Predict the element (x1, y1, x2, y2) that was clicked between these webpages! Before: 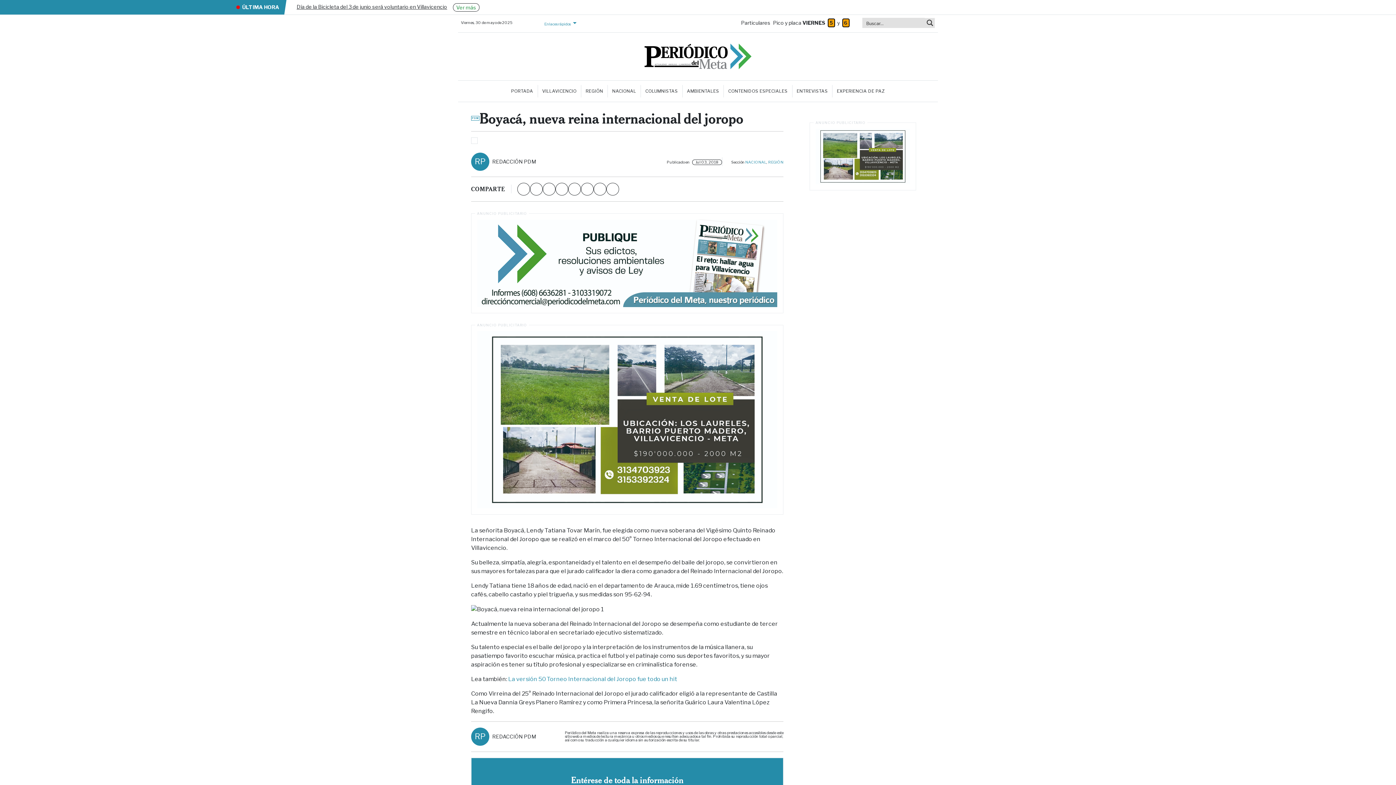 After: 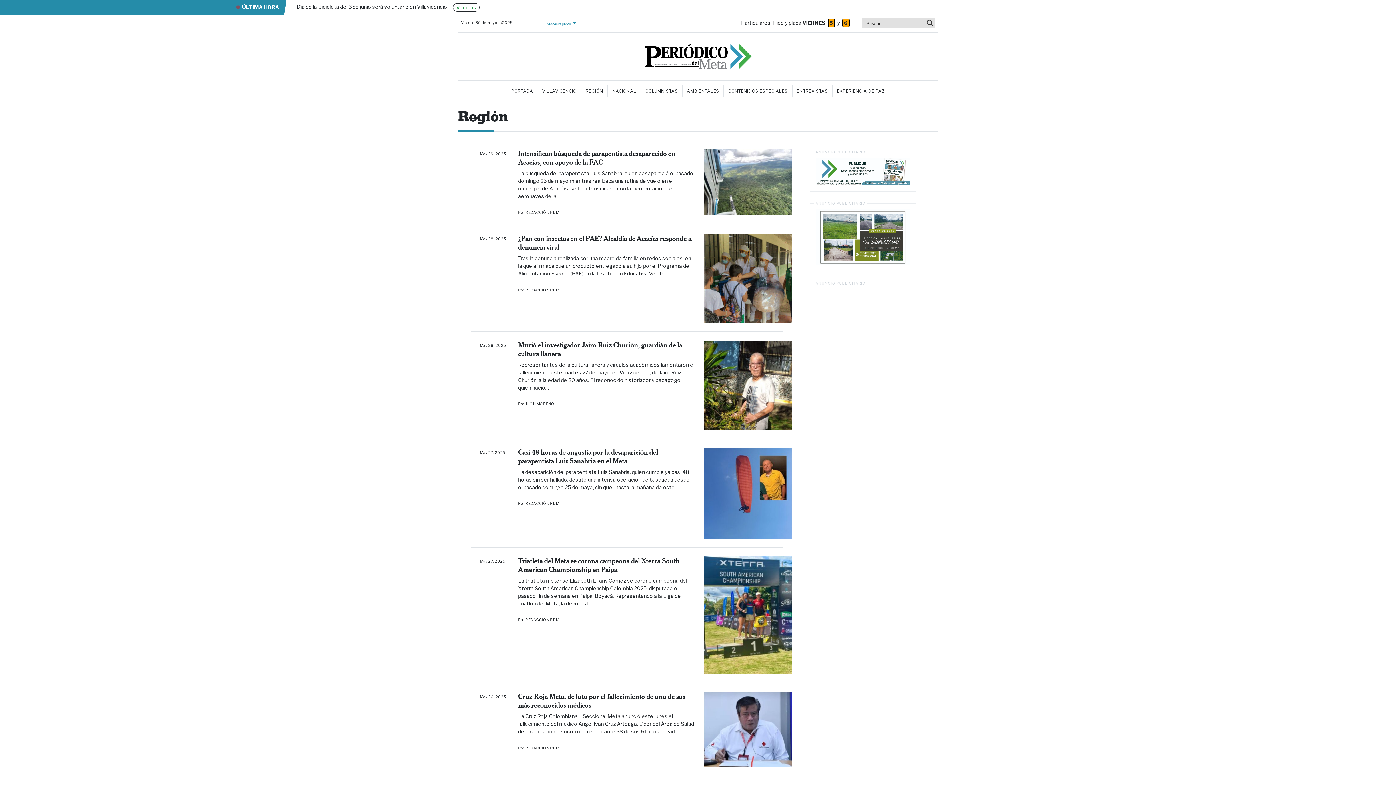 Action: bbox: (768, 159, 783, 164) label: REGIÓN